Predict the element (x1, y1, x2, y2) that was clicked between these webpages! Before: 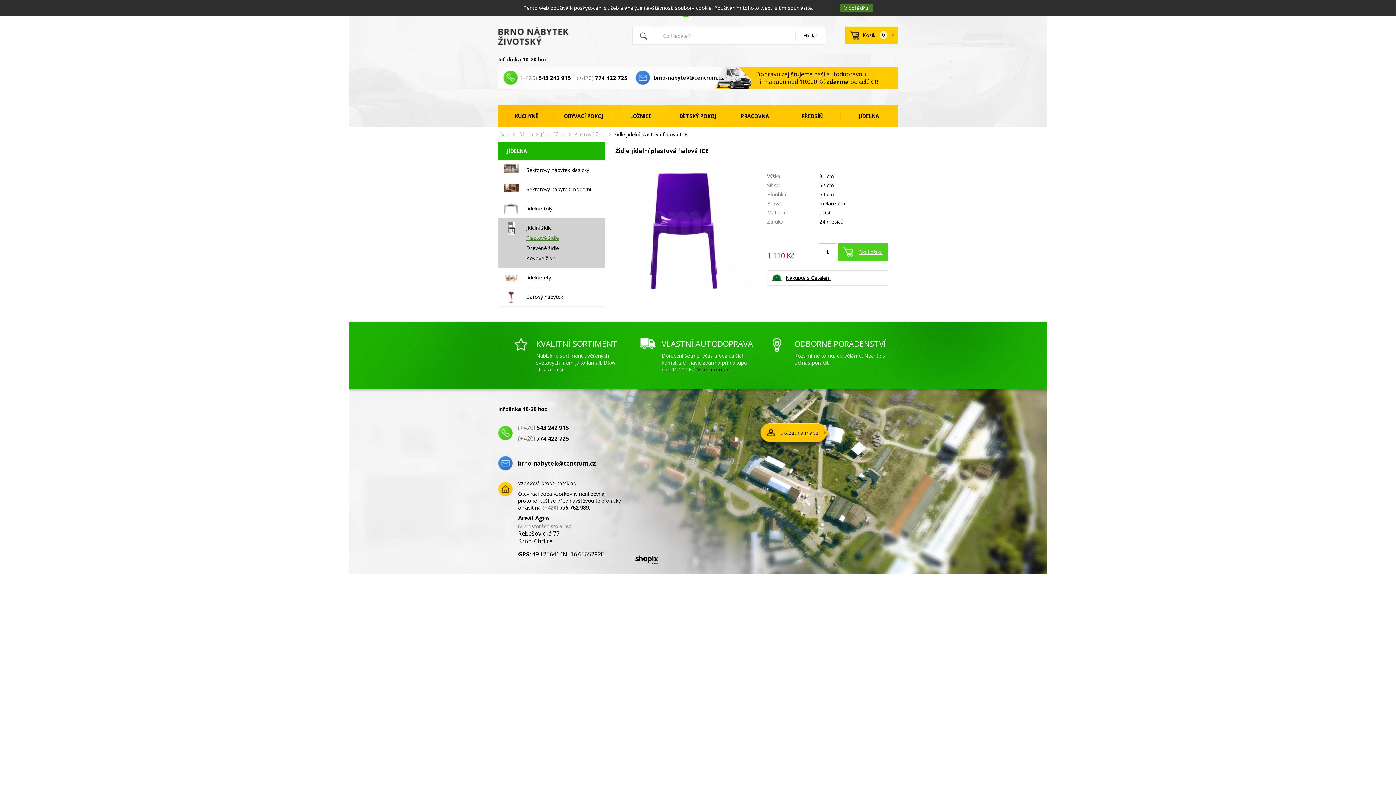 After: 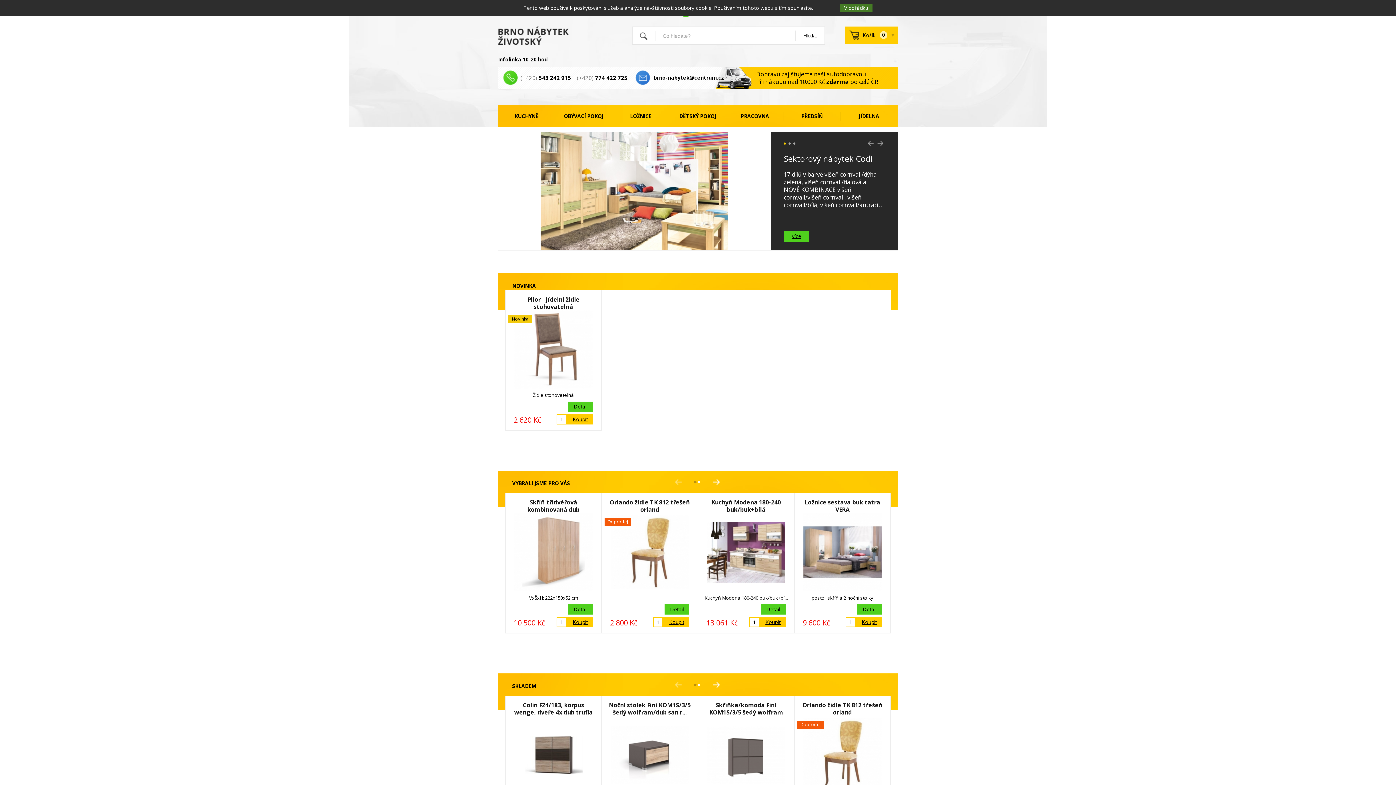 Action: bbox: (498, 39, 568, 46)